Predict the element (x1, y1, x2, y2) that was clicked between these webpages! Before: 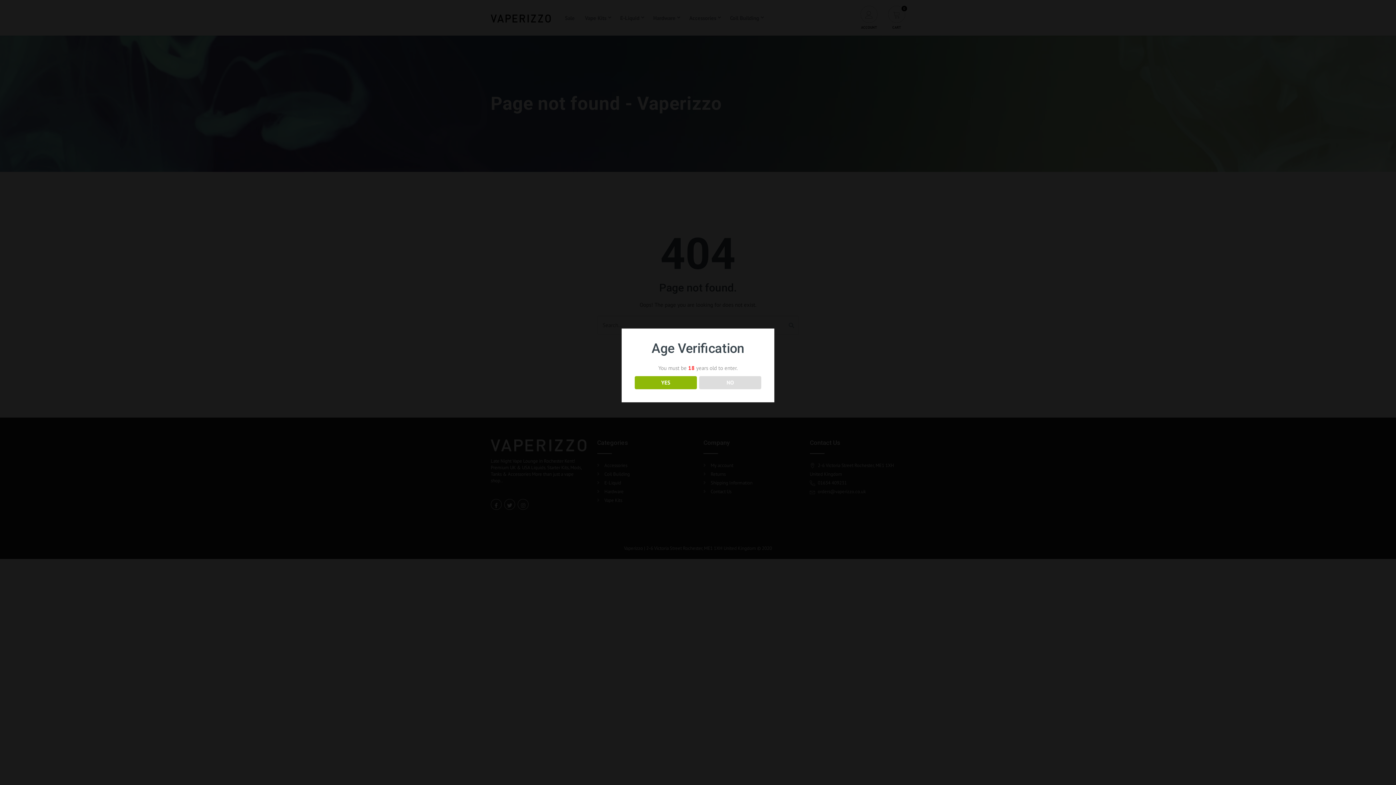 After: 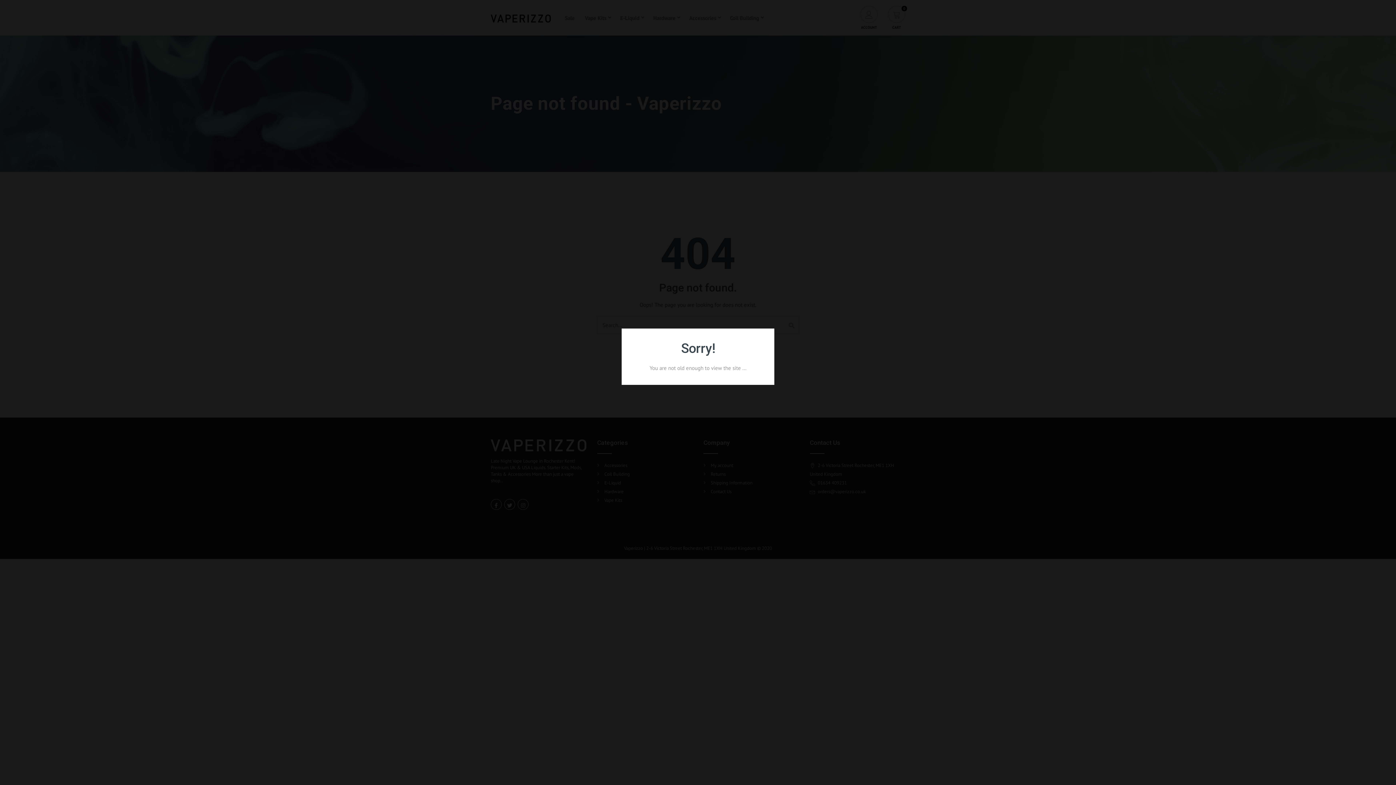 Action: label: NO bbox: (699, 376, 761, 389)